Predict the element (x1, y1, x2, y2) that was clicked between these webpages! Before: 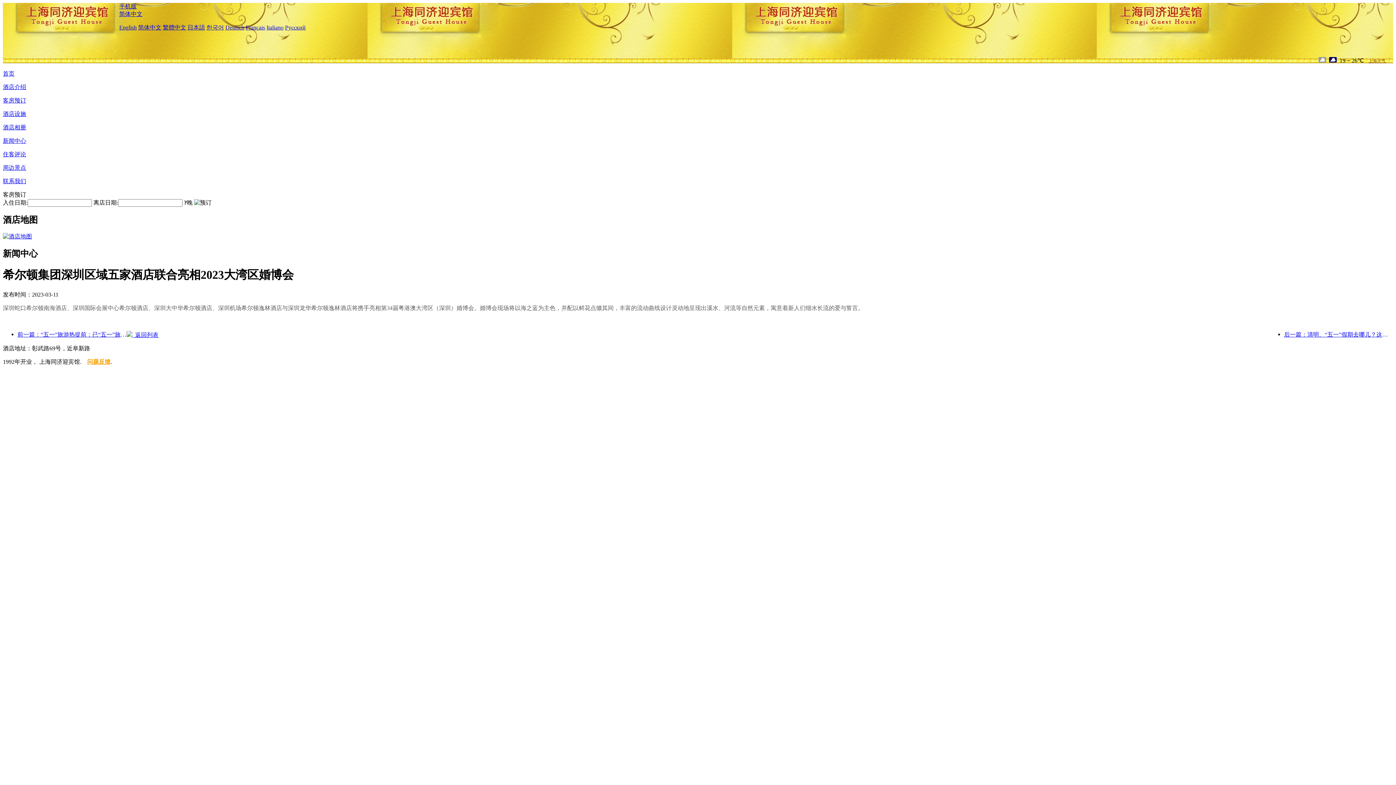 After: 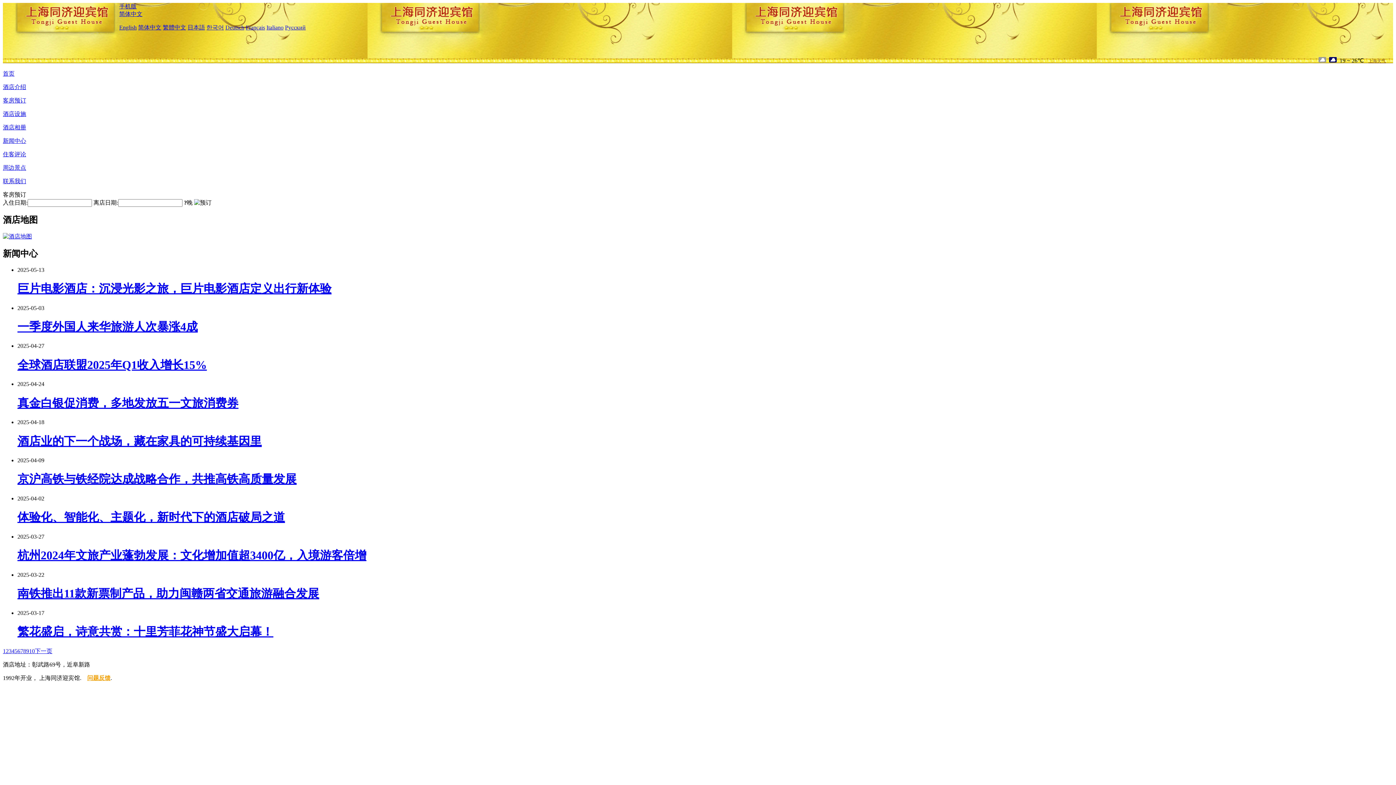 Action: bbox: (126, 331, 158, 338) label:   返回列表